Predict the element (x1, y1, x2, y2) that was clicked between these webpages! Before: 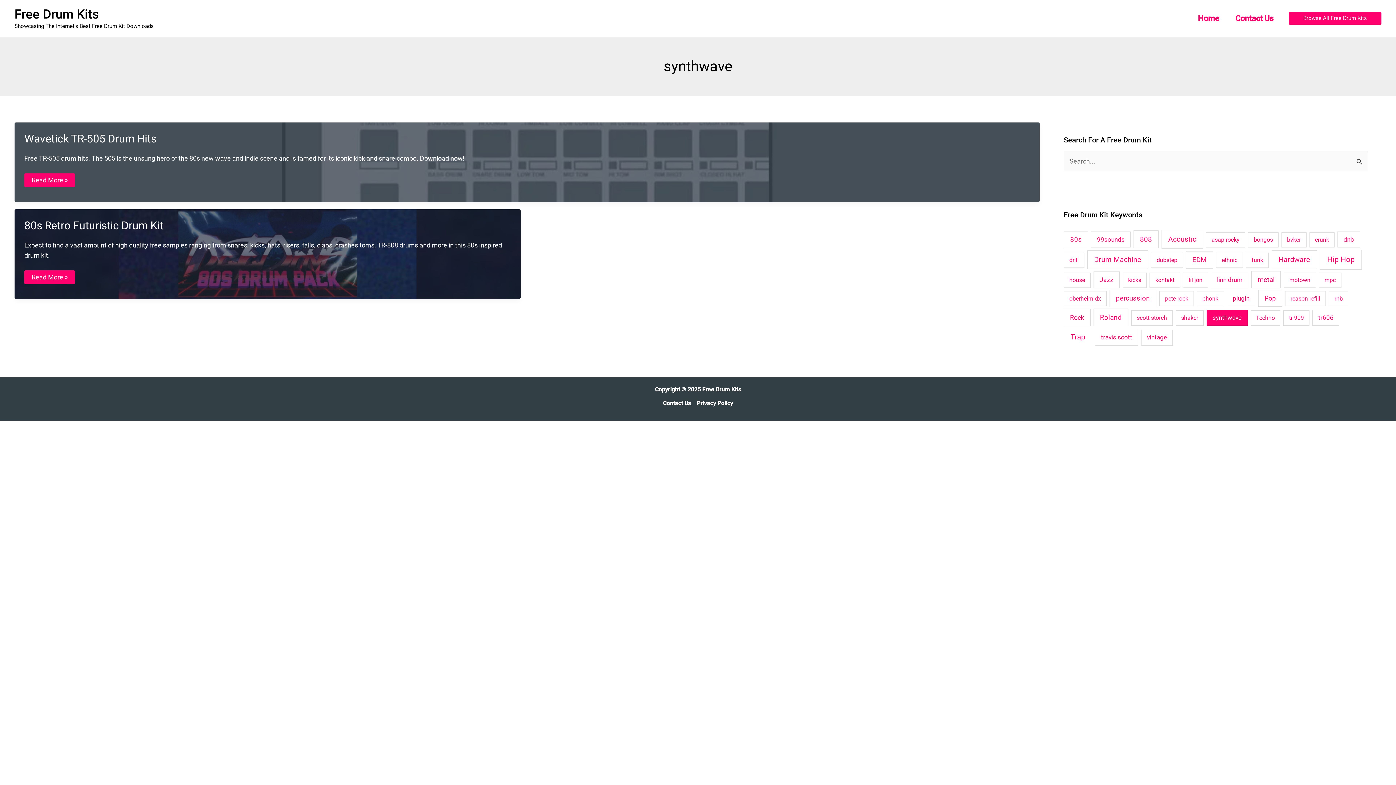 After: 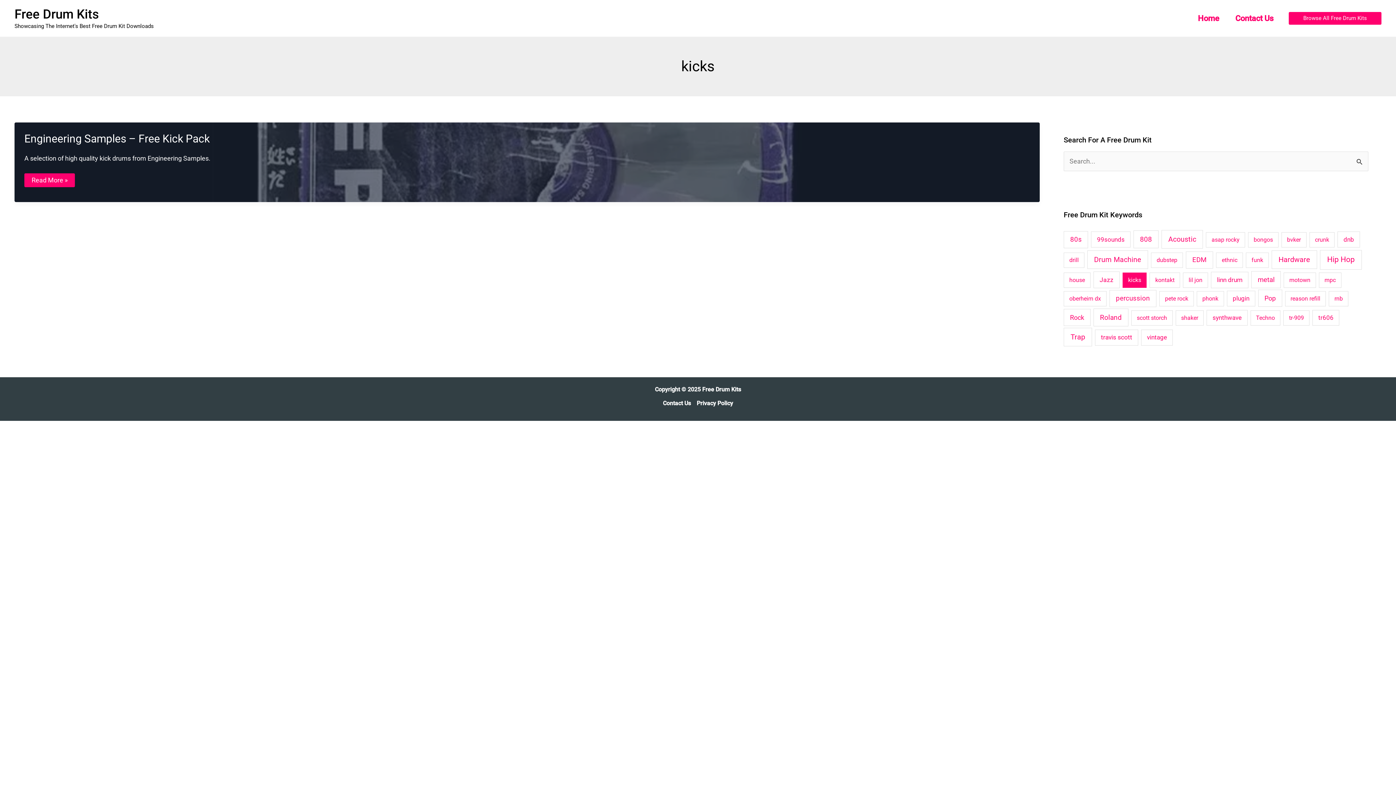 Action: label: kicks (1 item) bbox: (1122, 272, 1147, 287)